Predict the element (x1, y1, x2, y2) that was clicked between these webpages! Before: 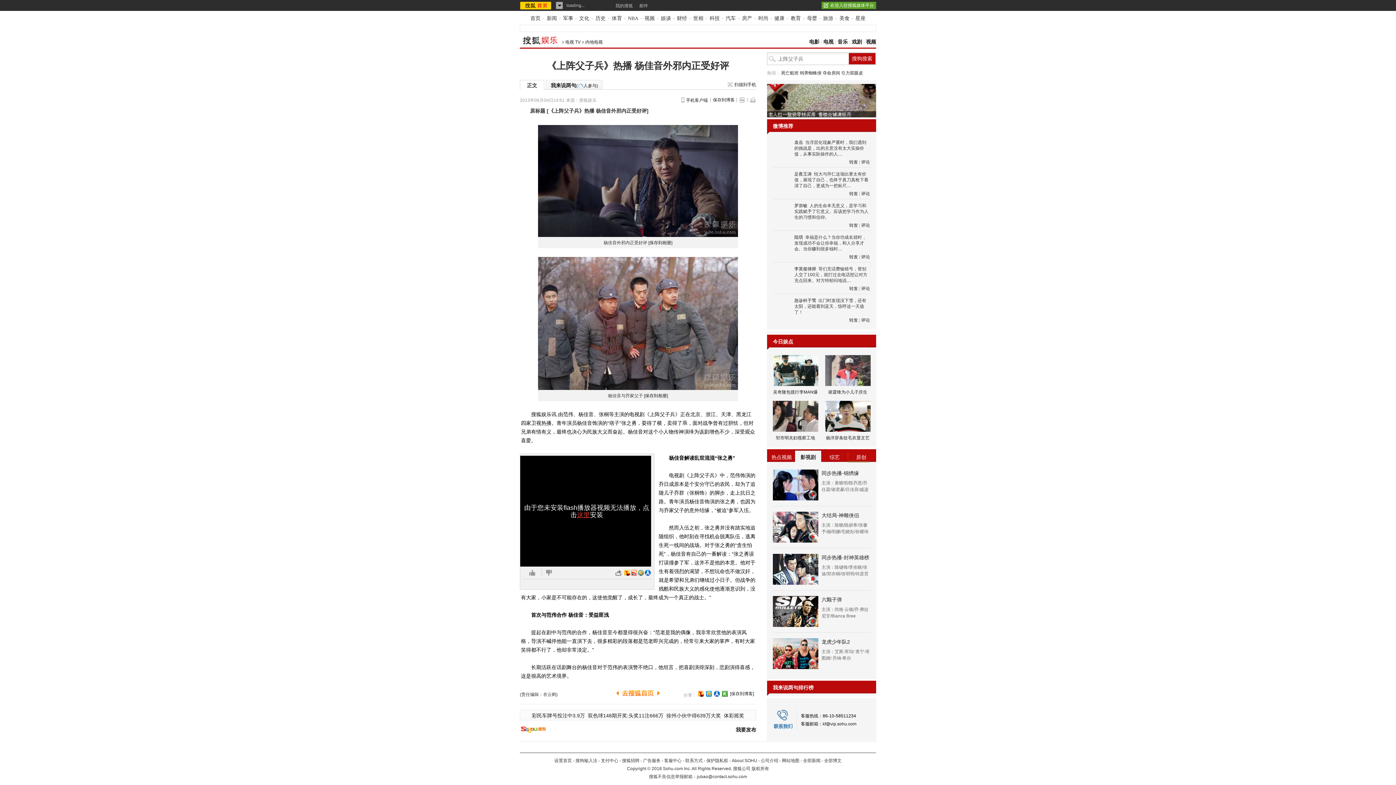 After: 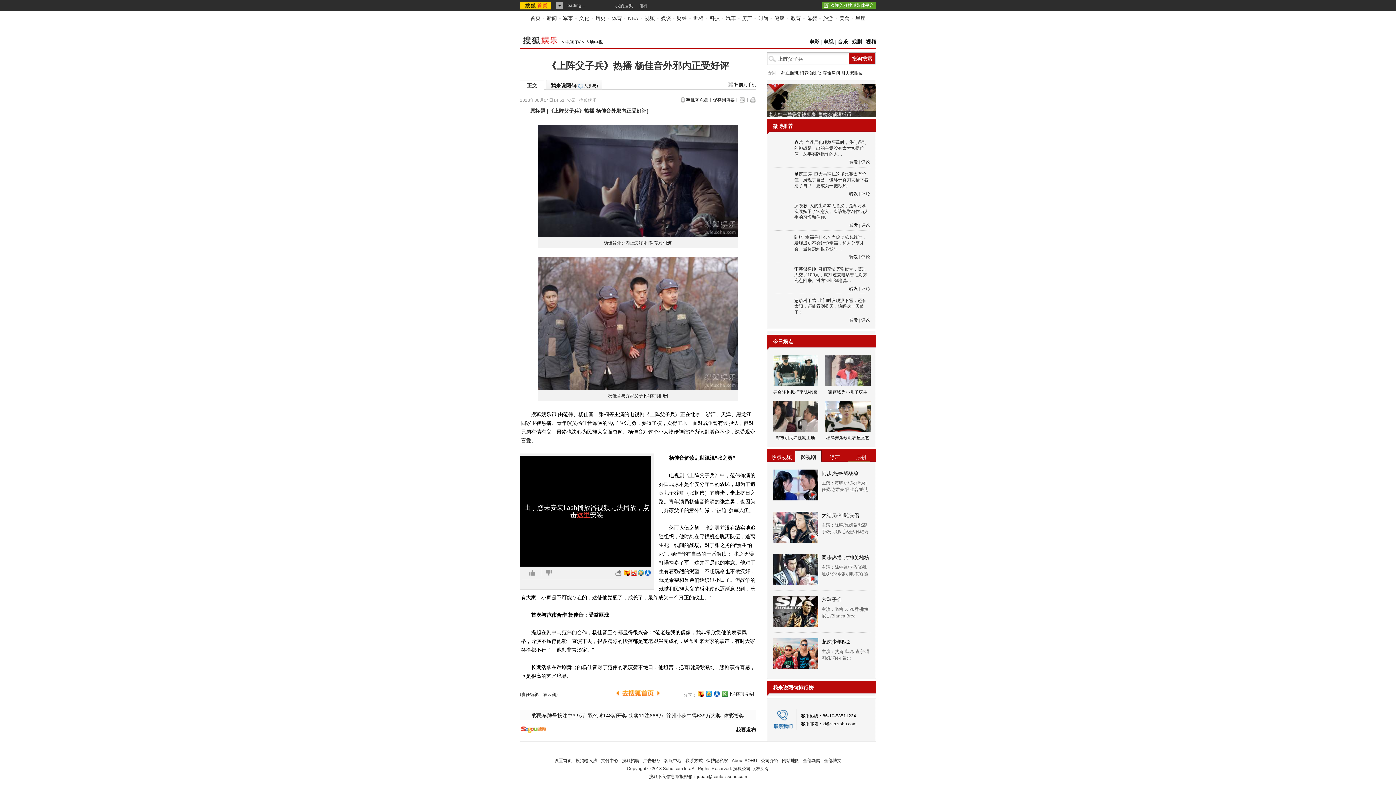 Action: bbox: (556, 0, 564, 10)